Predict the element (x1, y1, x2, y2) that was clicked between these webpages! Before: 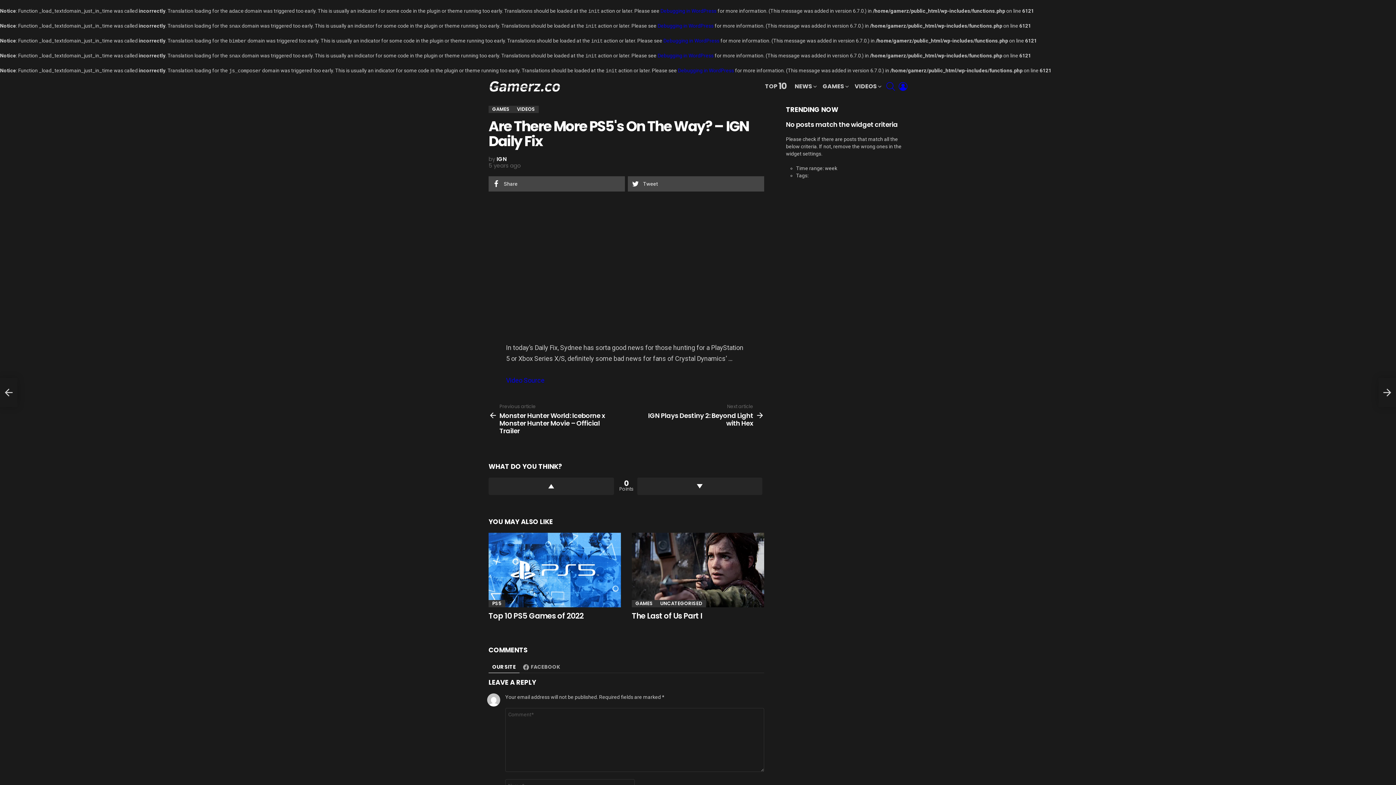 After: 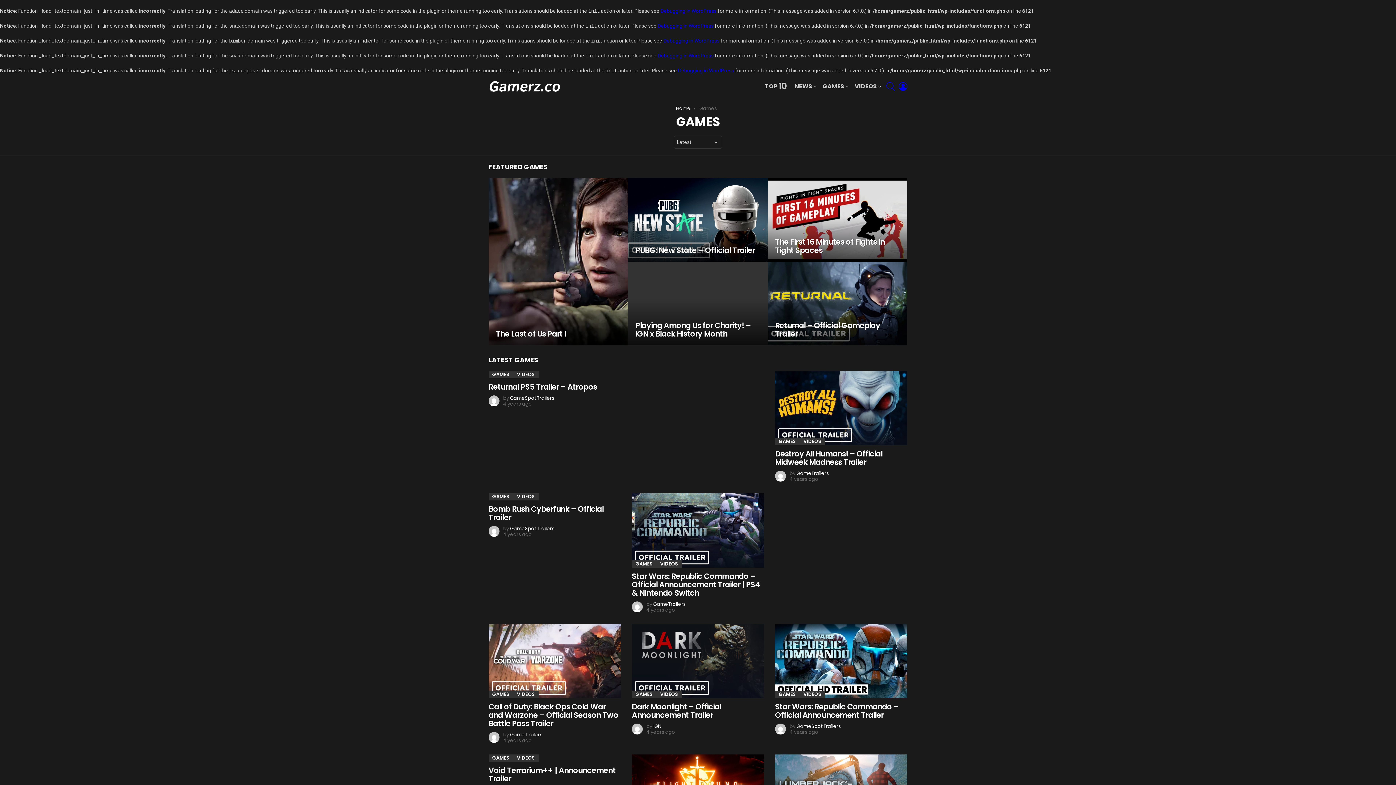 Action: bbox: (488, 105, 513, 112) label: GAMES